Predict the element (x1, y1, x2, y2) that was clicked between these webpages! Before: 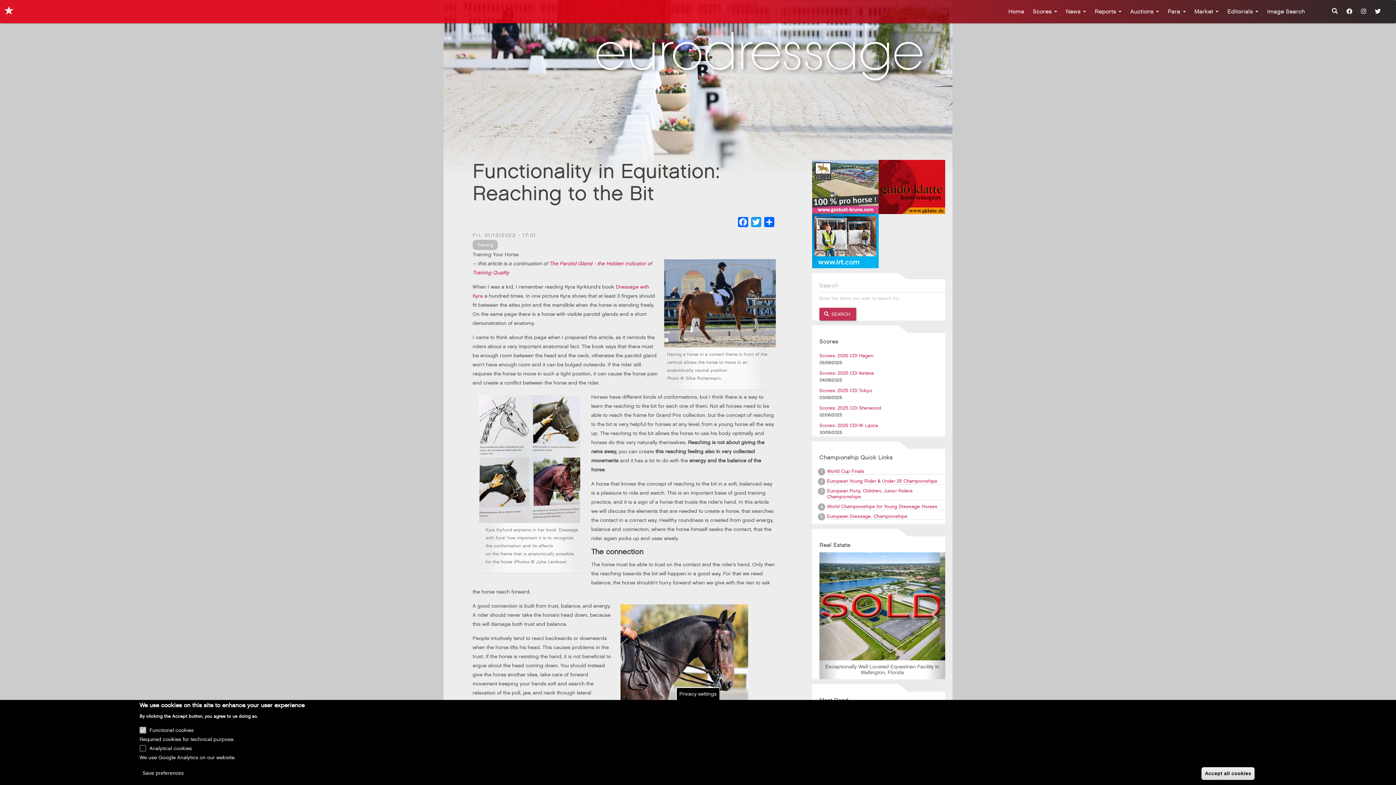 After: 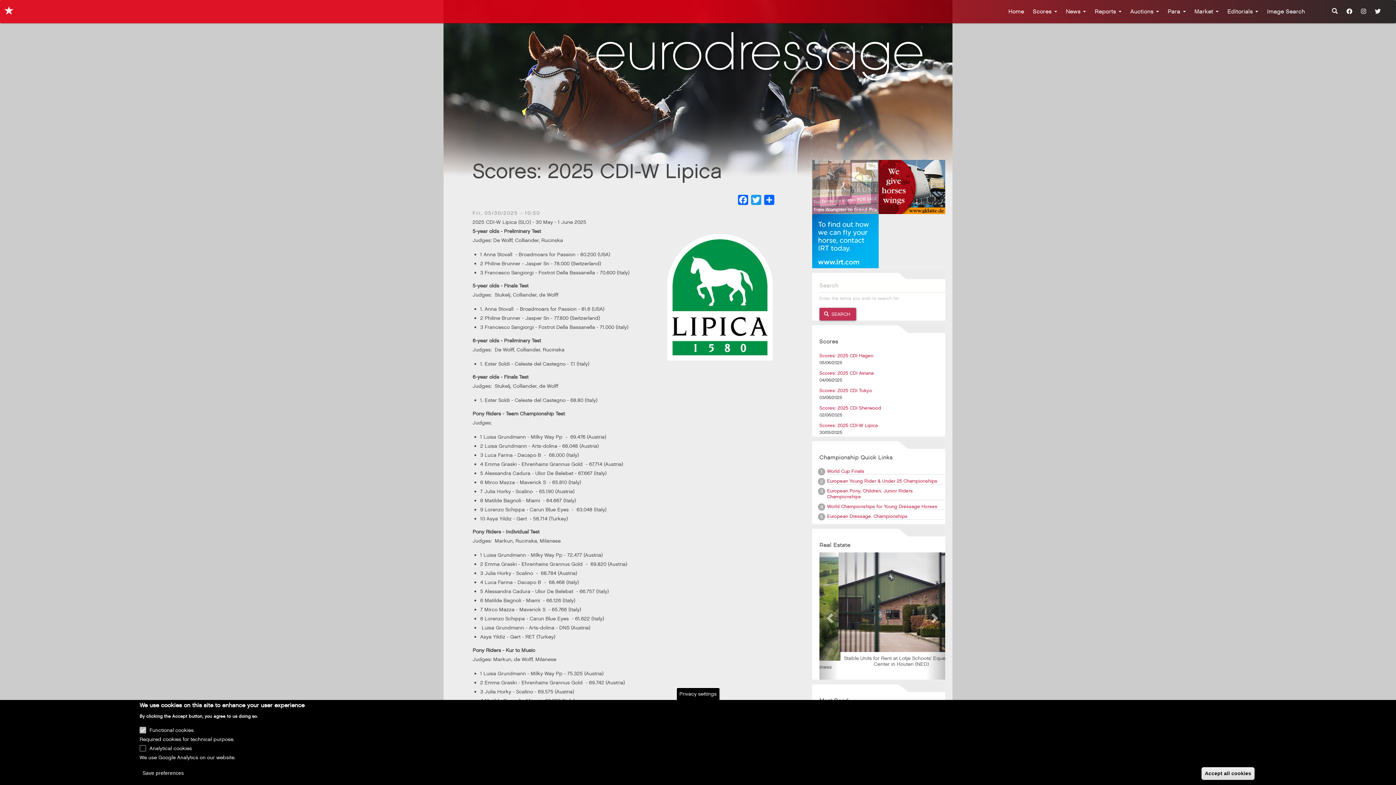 Action: bbox: (819, 422, 878, 428) label: Scores: 2025 CDI-W Lipica